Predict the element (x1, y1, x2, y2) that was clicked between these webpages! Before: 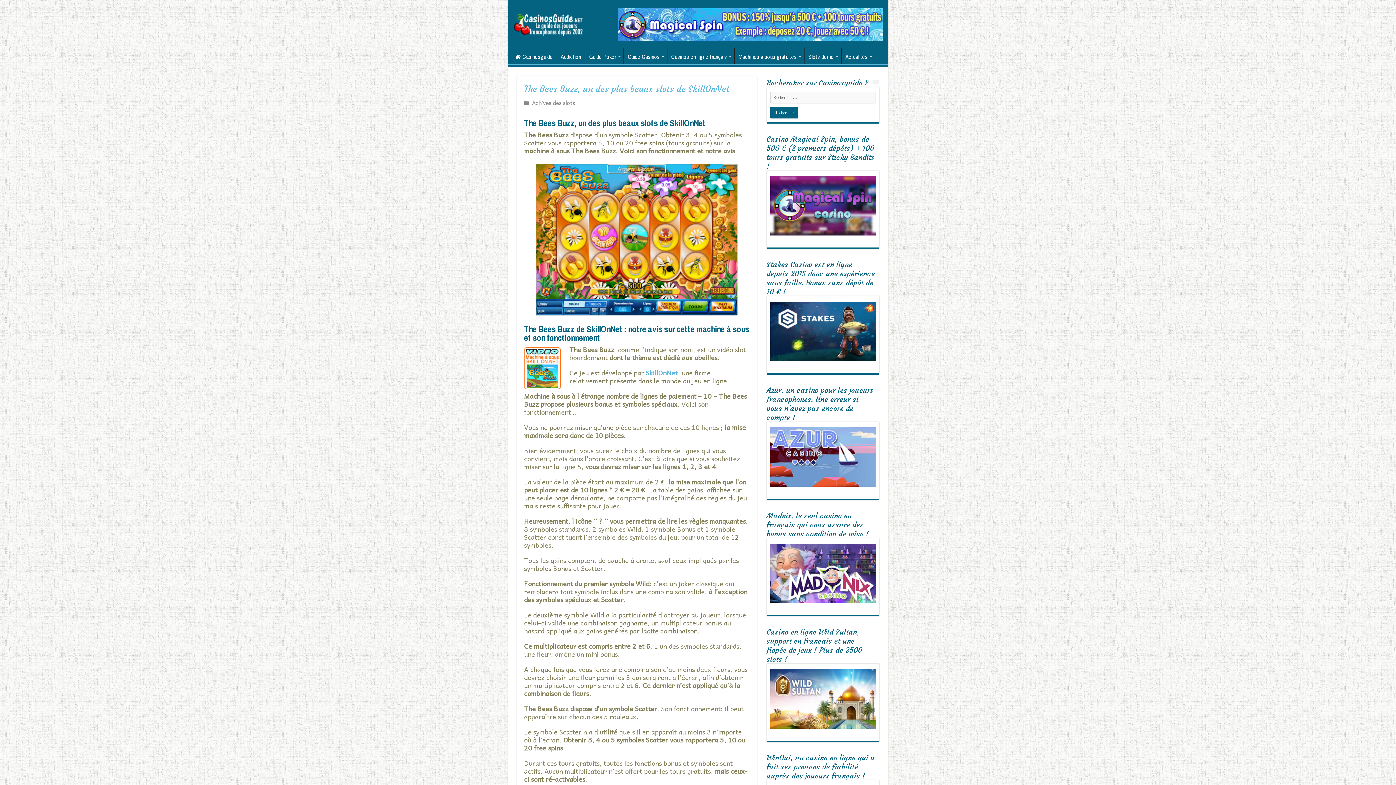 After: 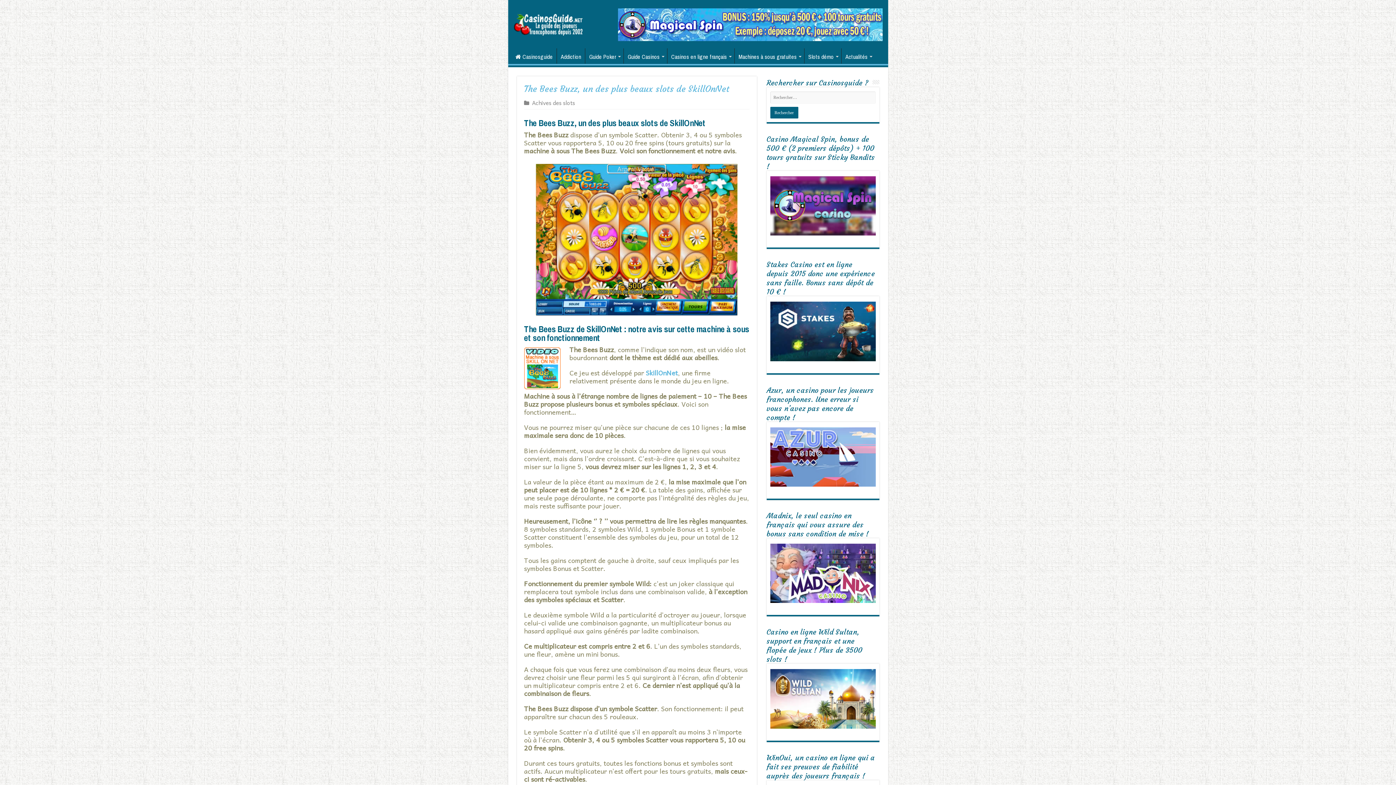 Action: bbox: (770, 427, 875, 486)